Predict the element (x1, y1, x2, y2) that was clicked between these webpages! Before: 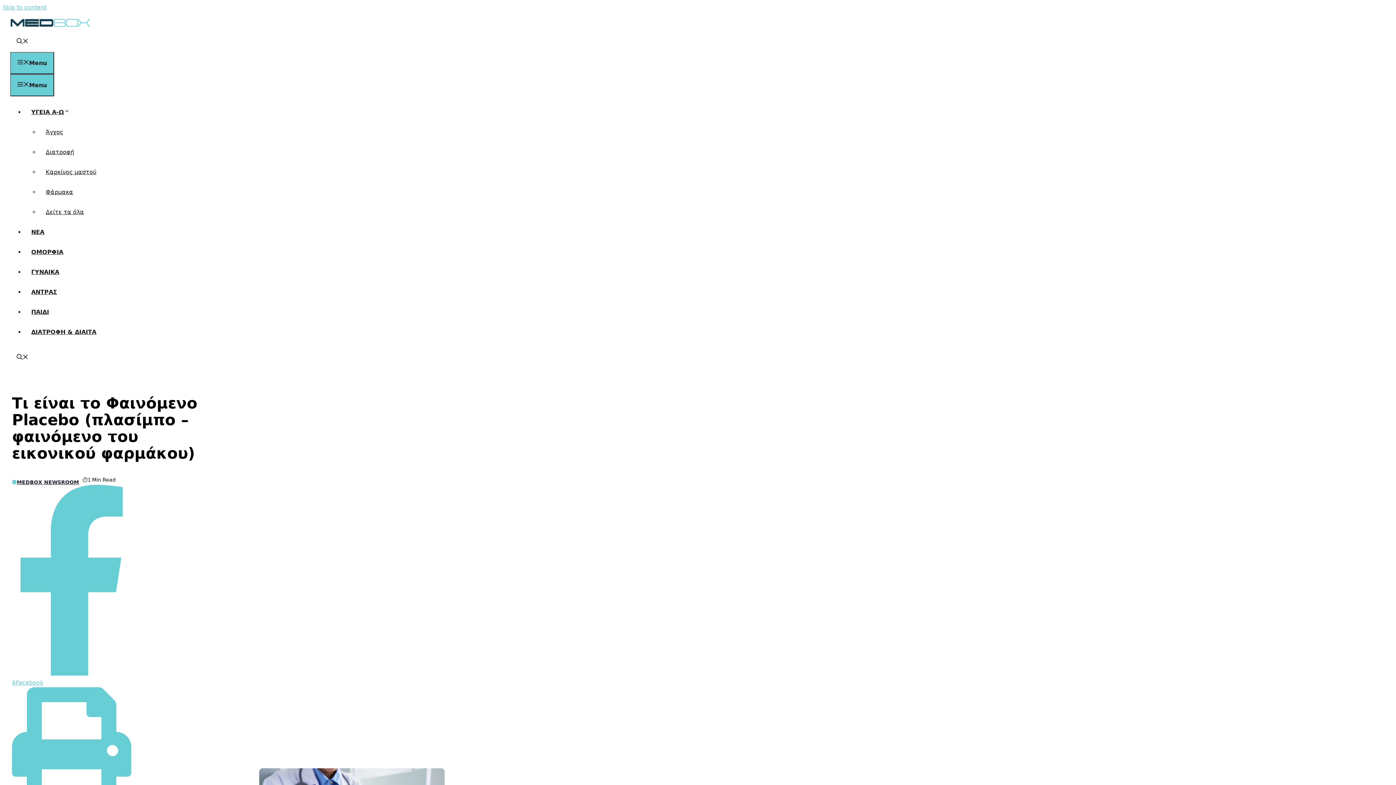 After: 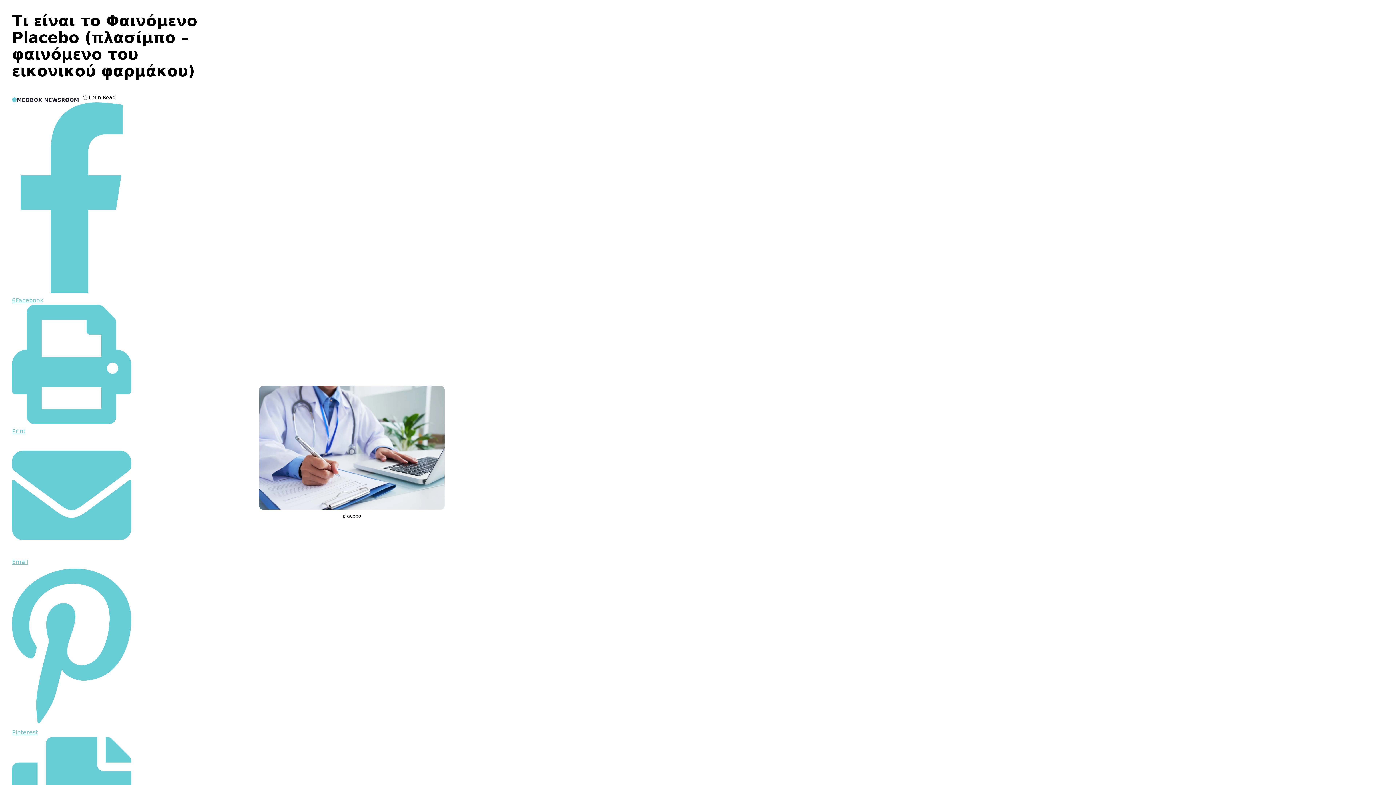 Action: label: Skip to content bbox: (2, 4, 46, 10)